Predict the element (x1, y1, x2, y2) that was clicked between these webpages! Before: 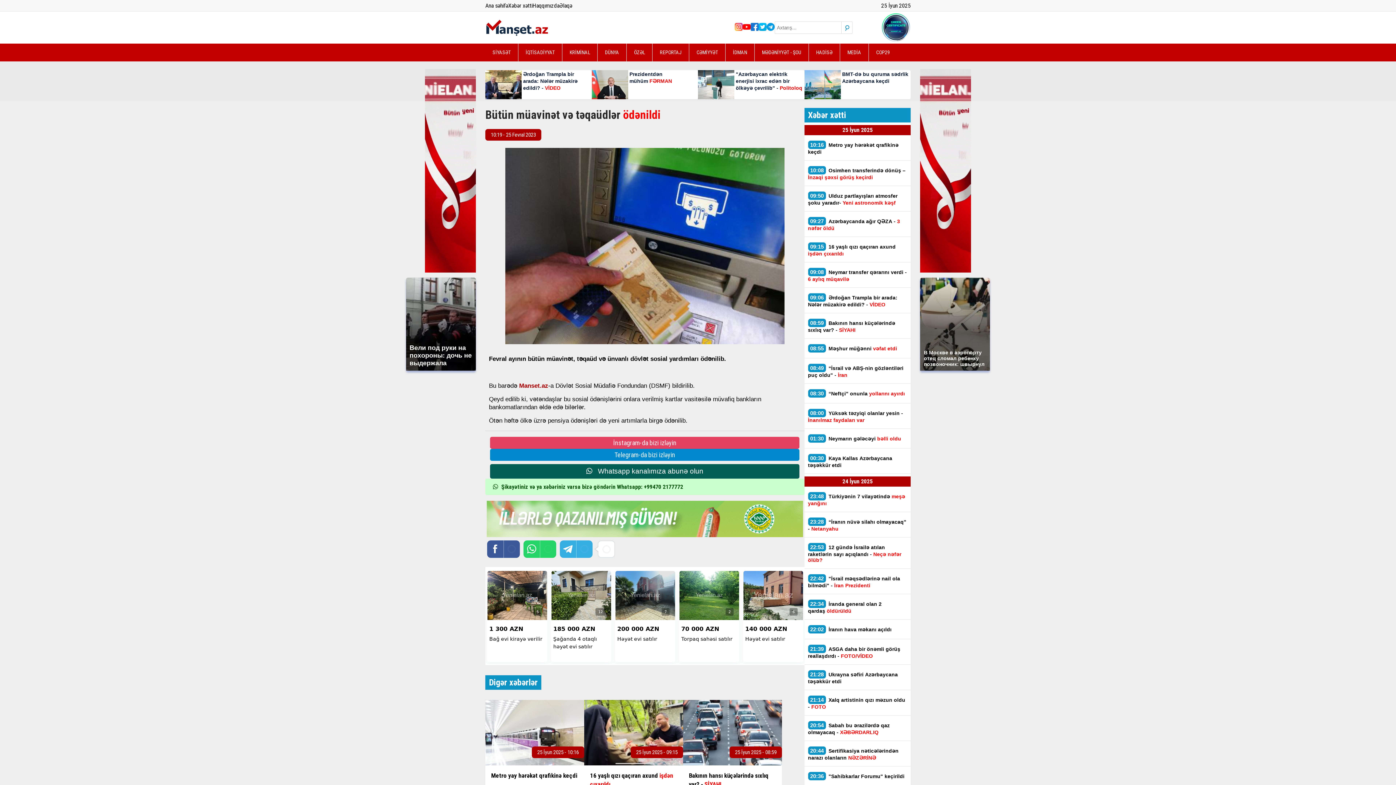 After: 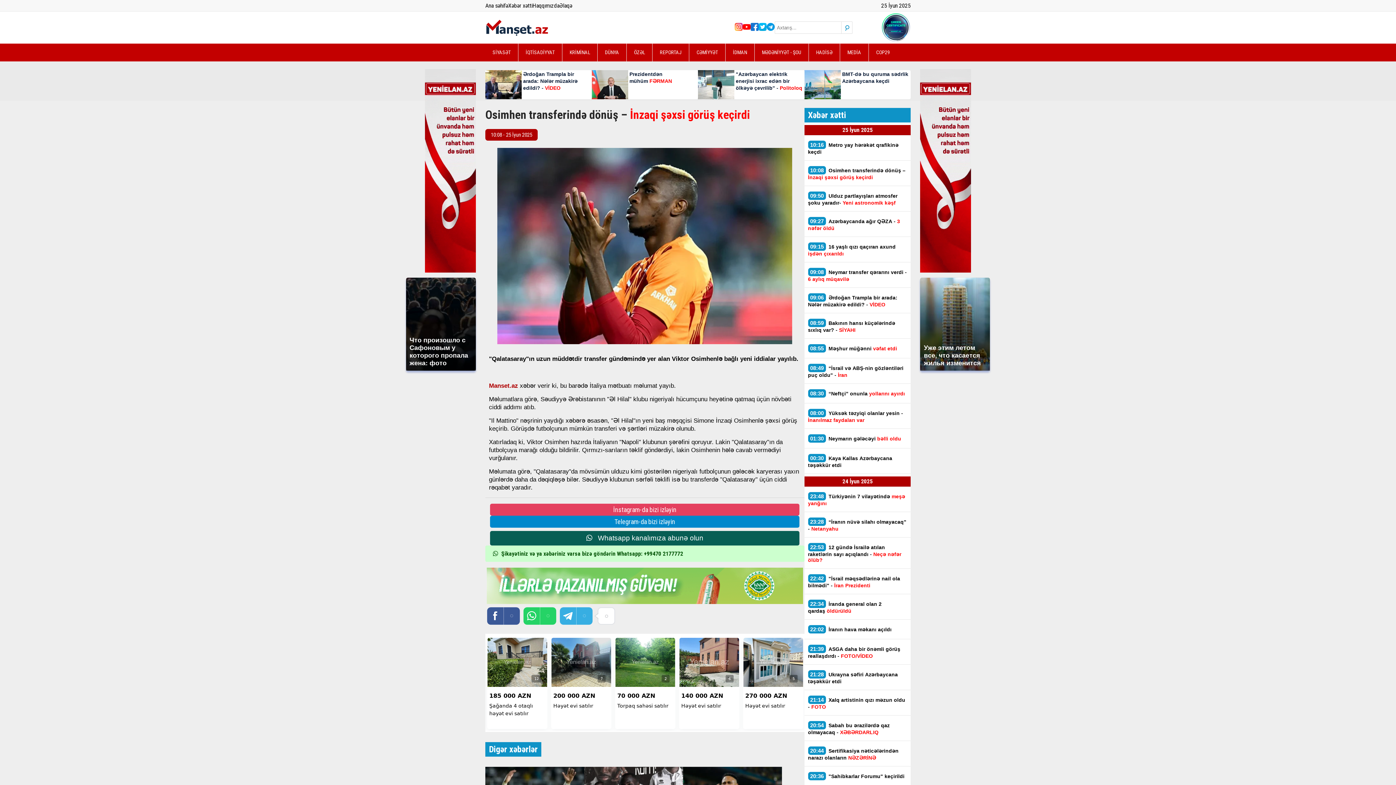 Action: label: 10:08 Osimhen transferində dönüş – İnzaqi şəxsi görüş keçirdi bbox: (808, 166, 907, 180)